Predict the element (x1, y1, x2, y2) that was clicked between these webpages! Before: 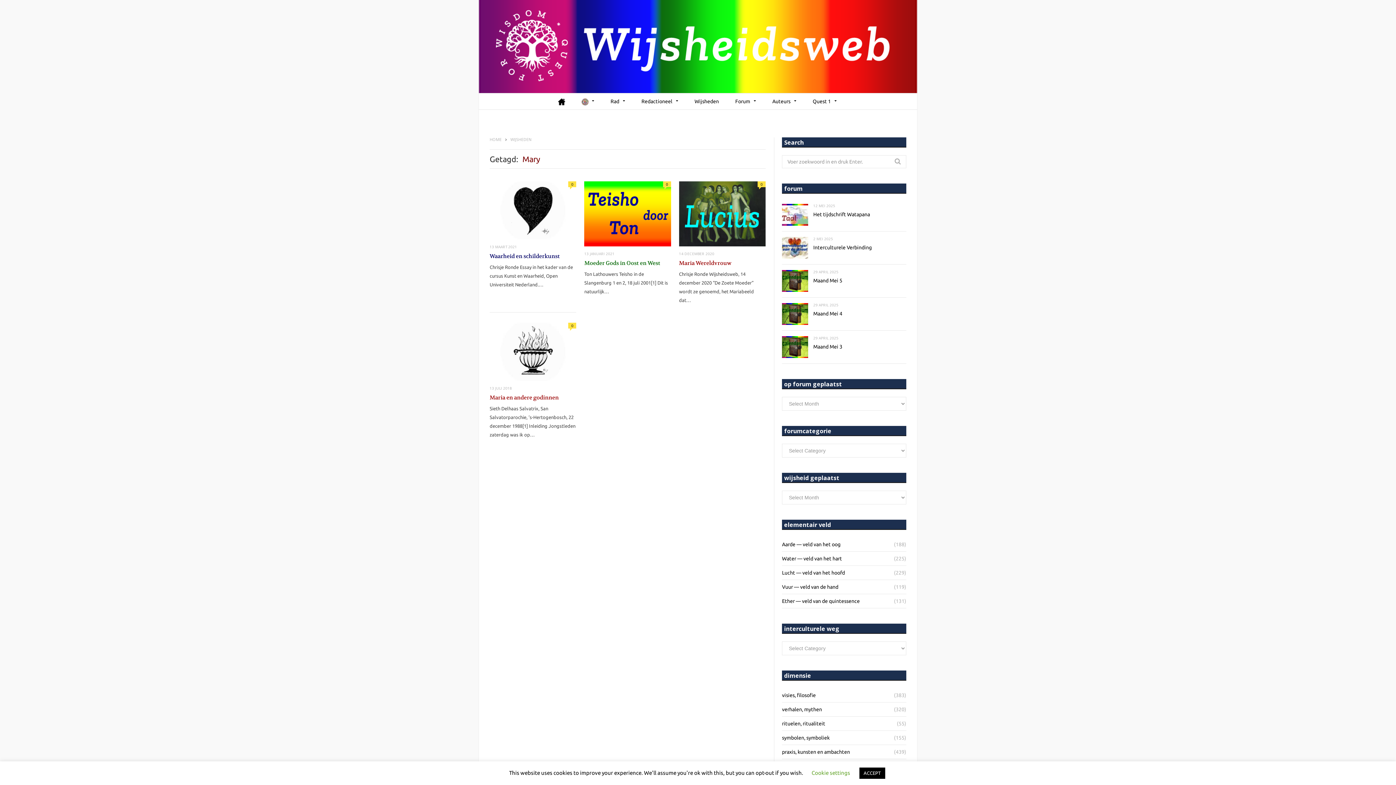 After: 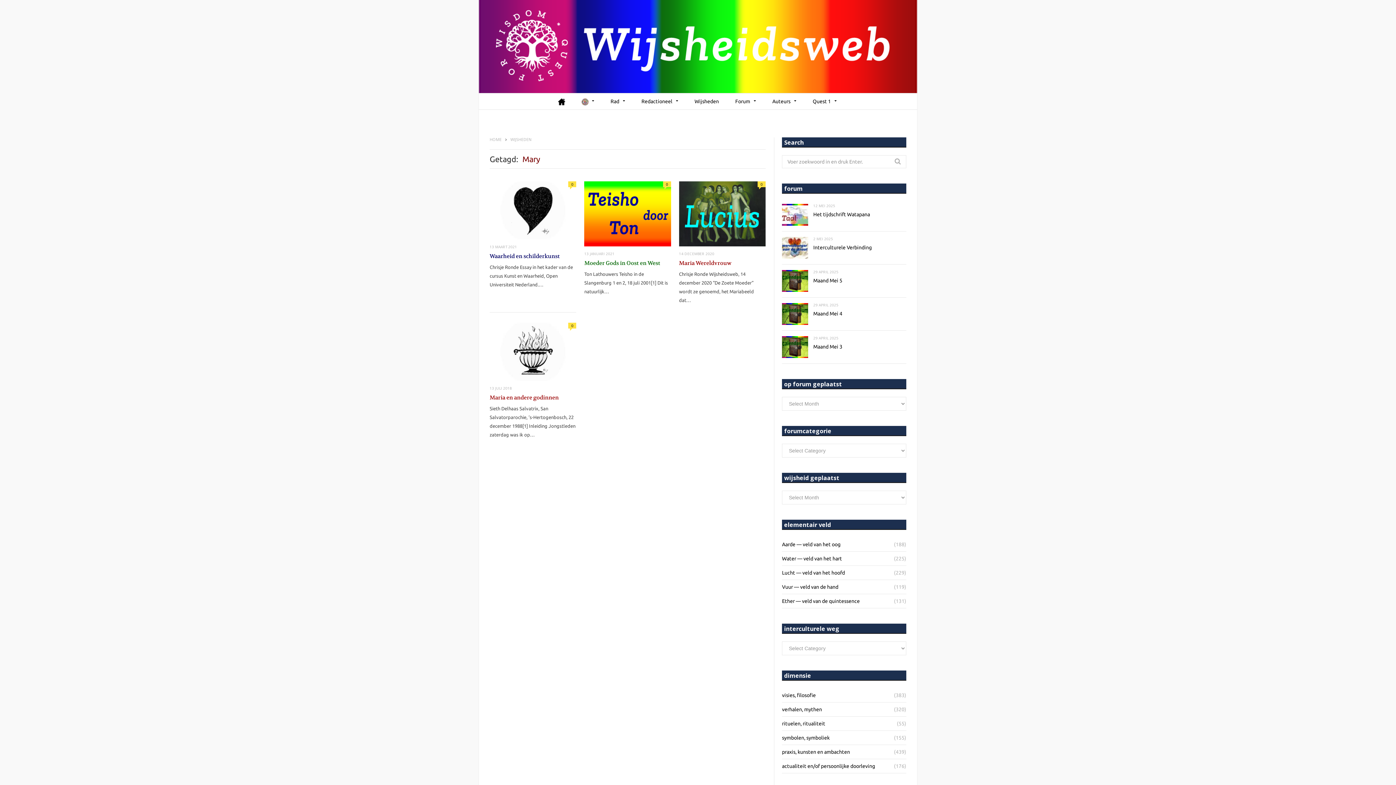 Action: bbox: (859, 768, 885, 779) label: ACCEPT